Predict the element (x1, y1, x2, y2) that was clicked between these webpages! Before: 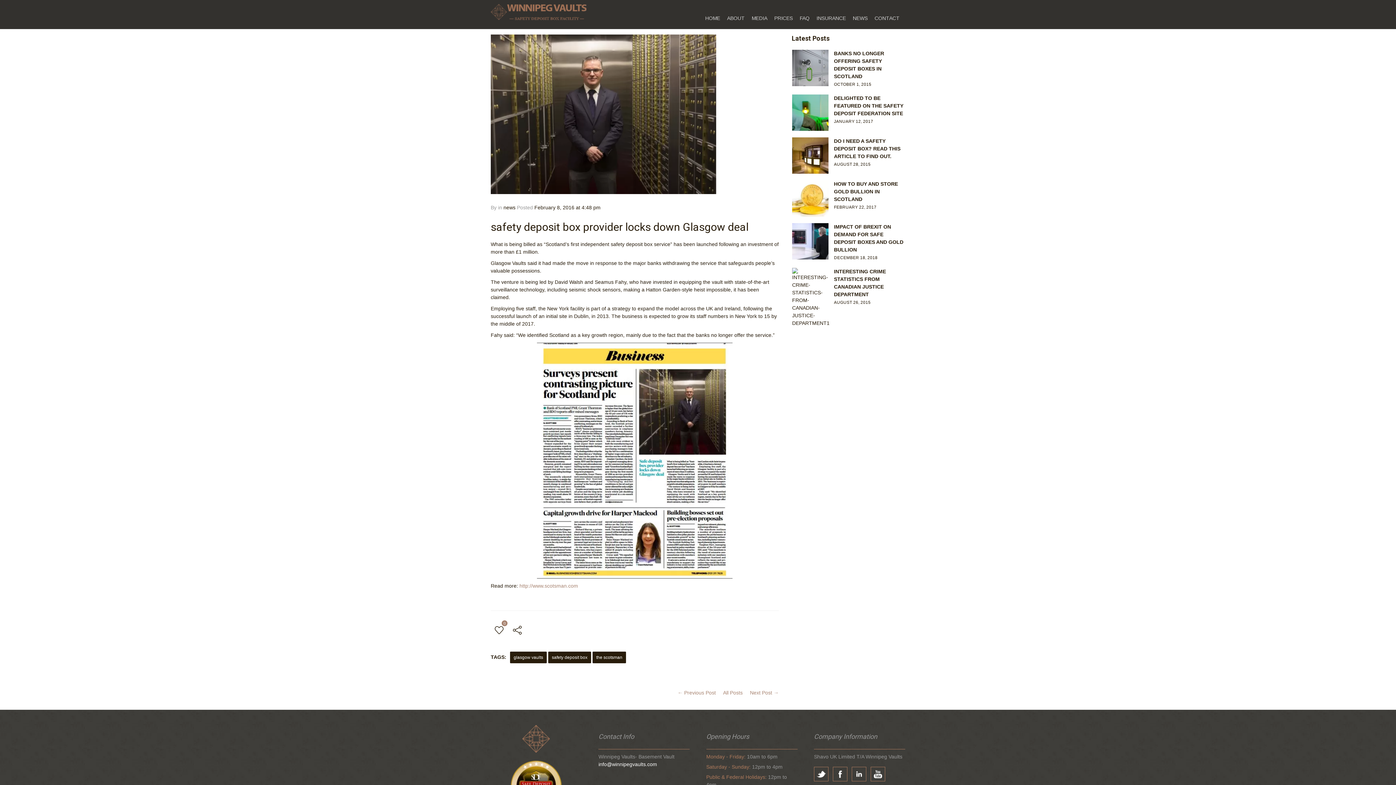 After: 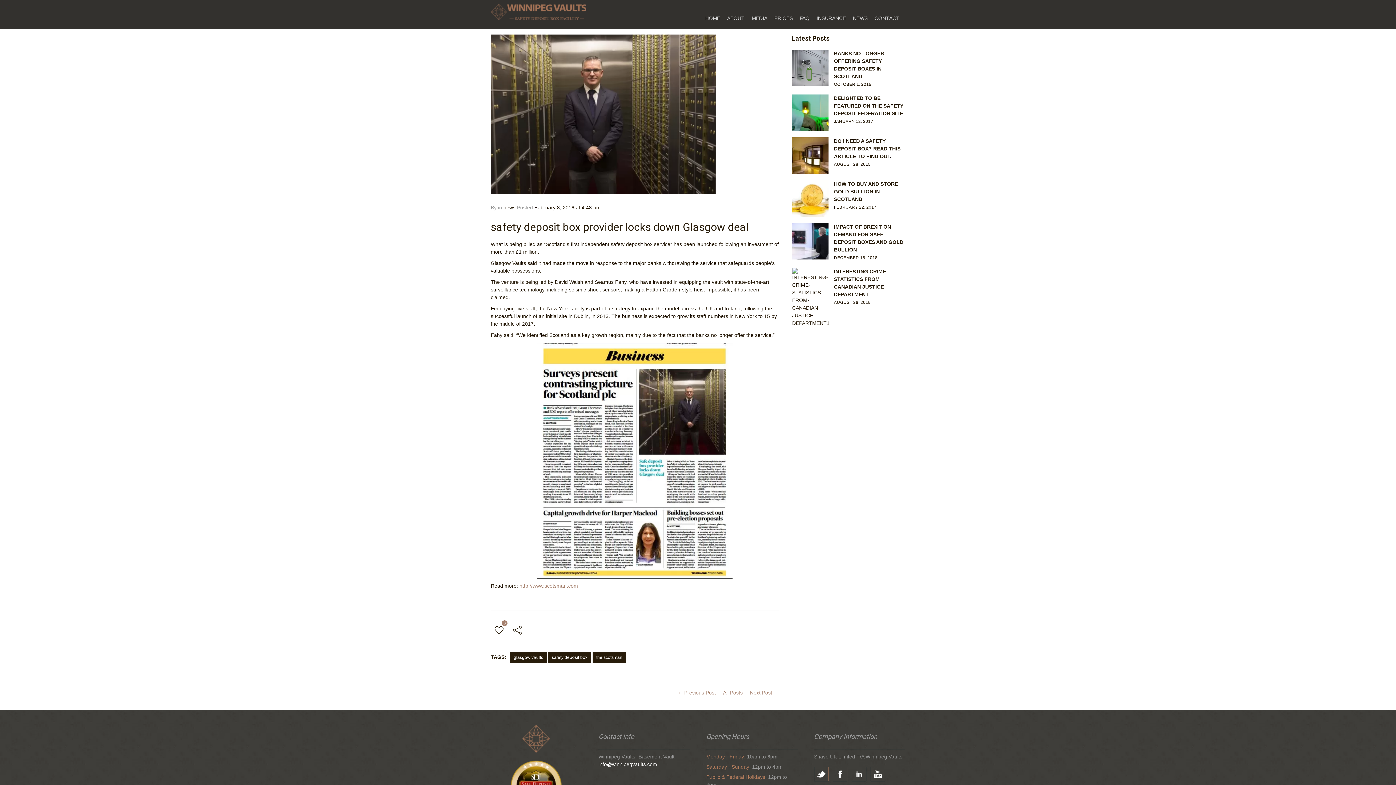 Action: bbox: (490, 342, 778, 578)